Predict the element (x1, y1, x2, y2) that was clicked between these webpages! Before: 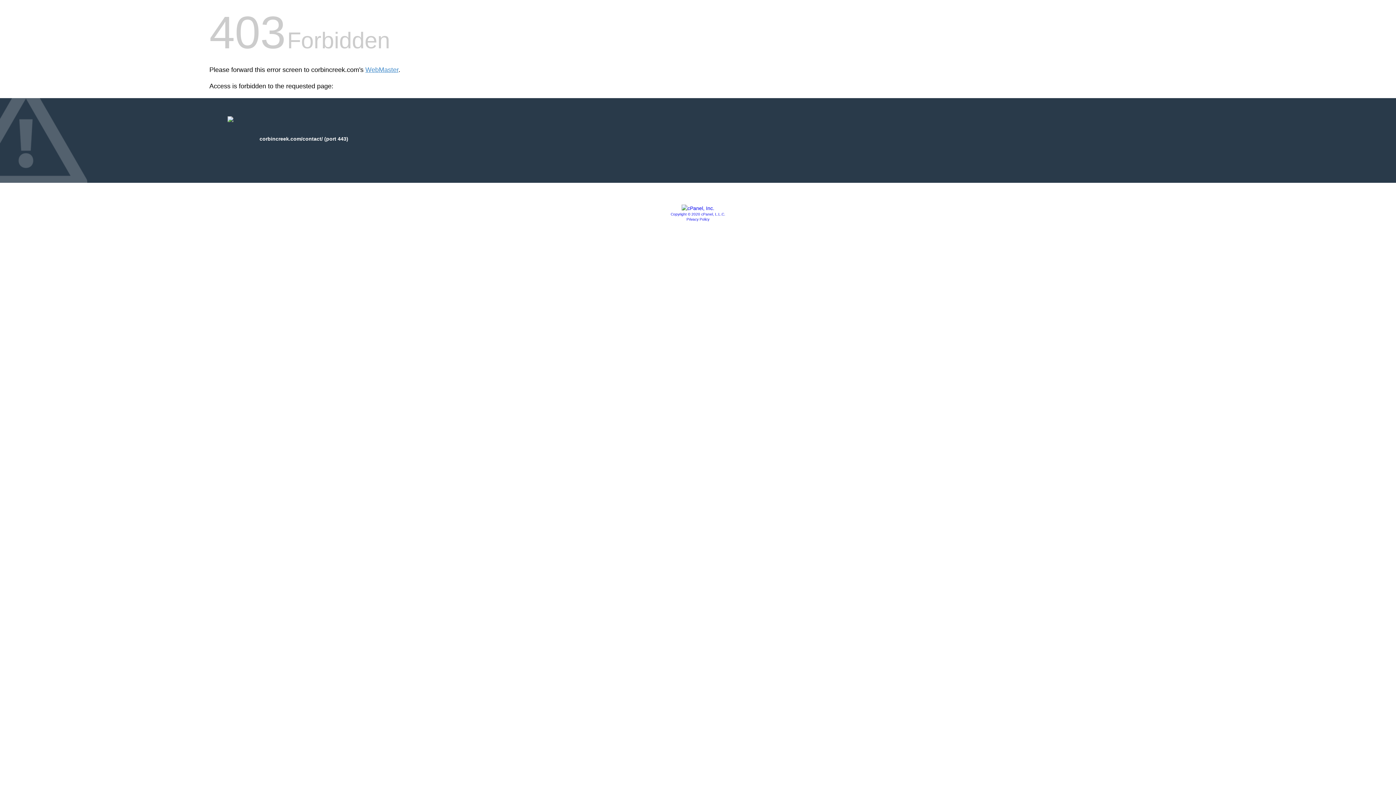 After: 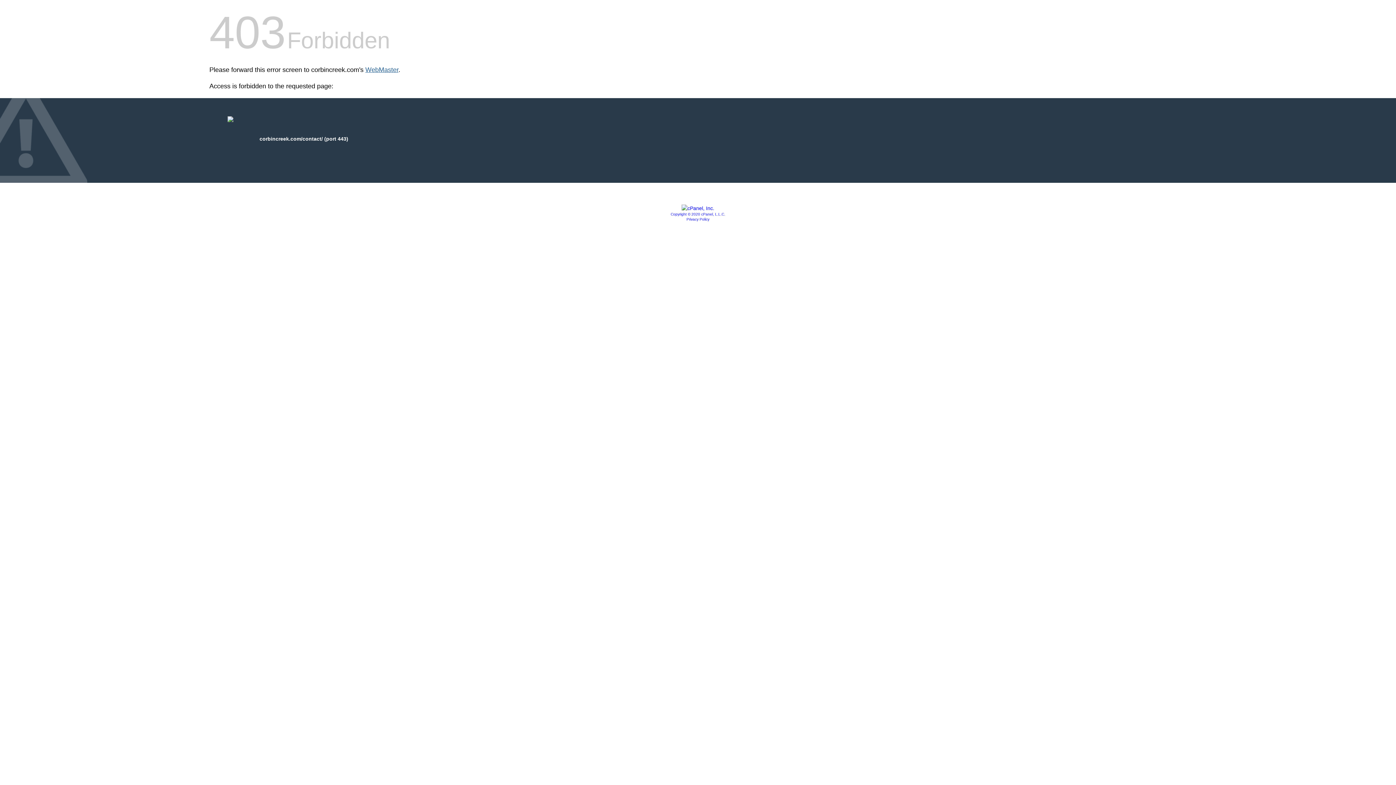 Action: label: WebMaster bbox: (365, 66, 398, 73)